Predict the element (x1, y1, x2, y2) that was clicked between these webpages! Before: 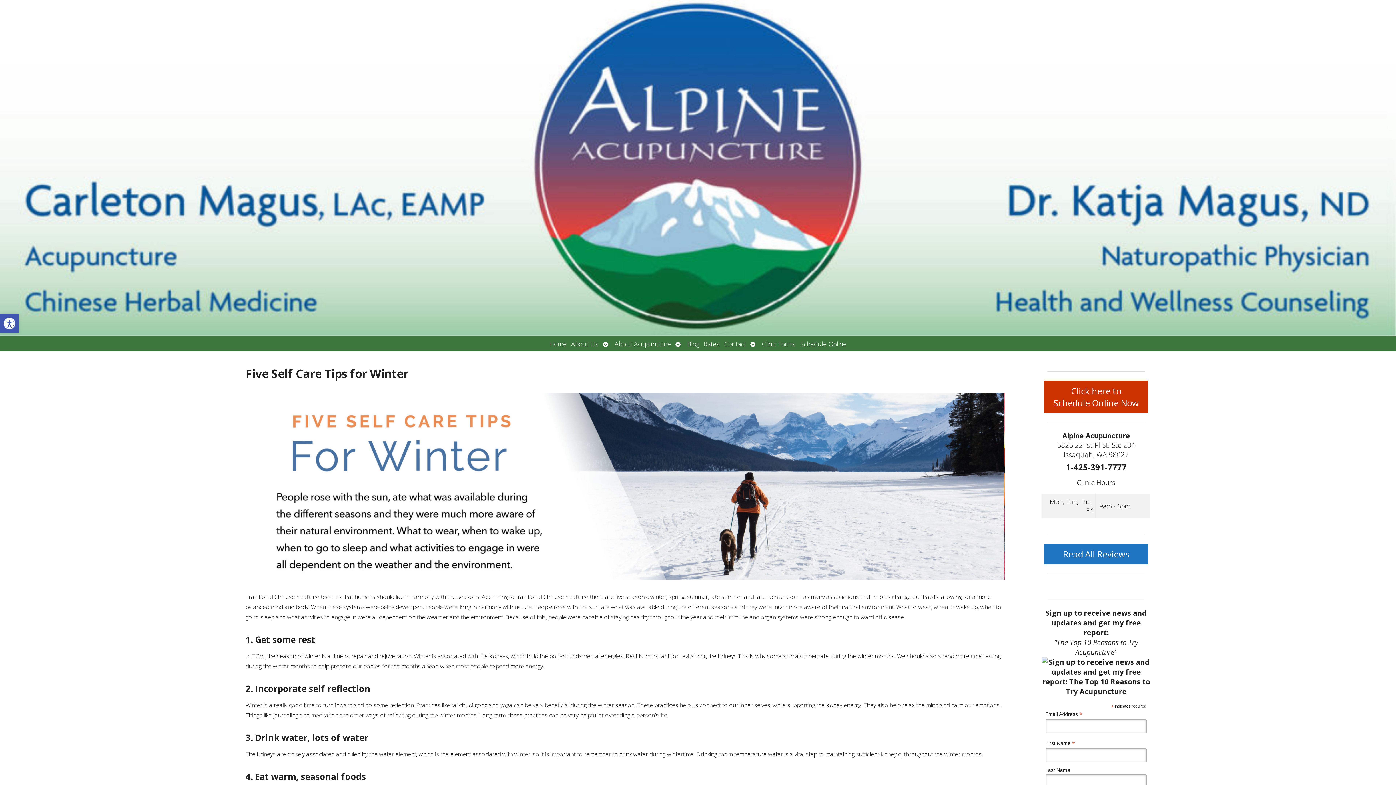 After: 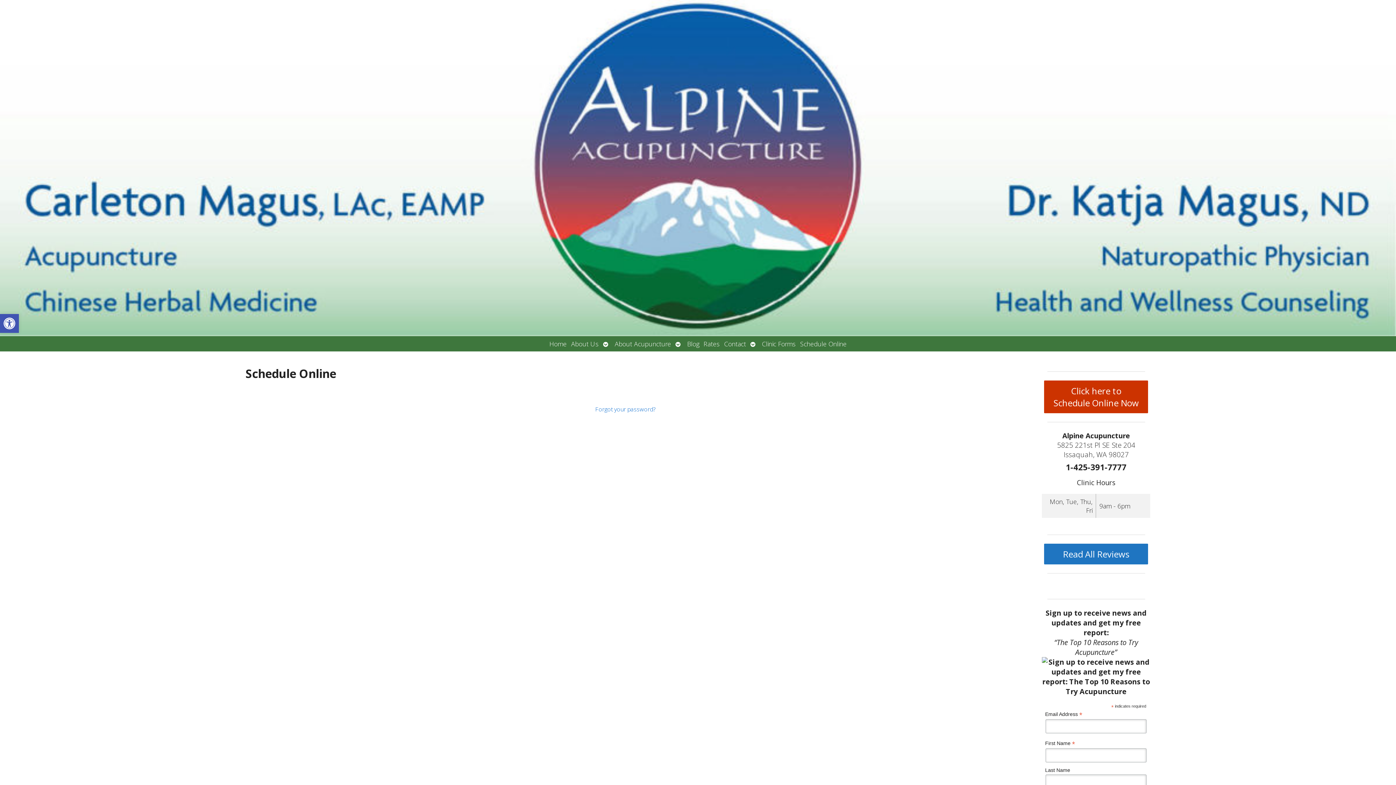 Action: bbox: (1044, 380, 1148, 413) label: Click here to
Schedule Online Now